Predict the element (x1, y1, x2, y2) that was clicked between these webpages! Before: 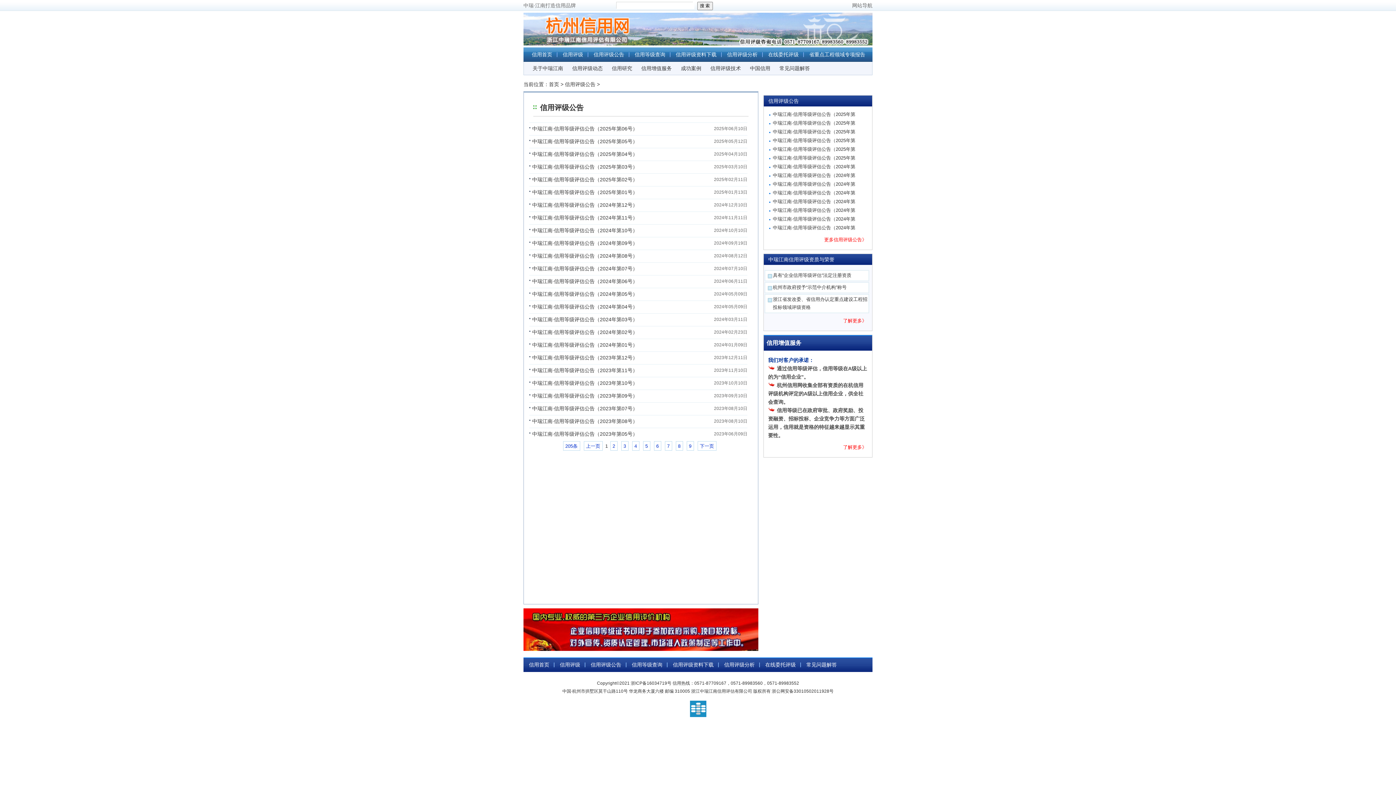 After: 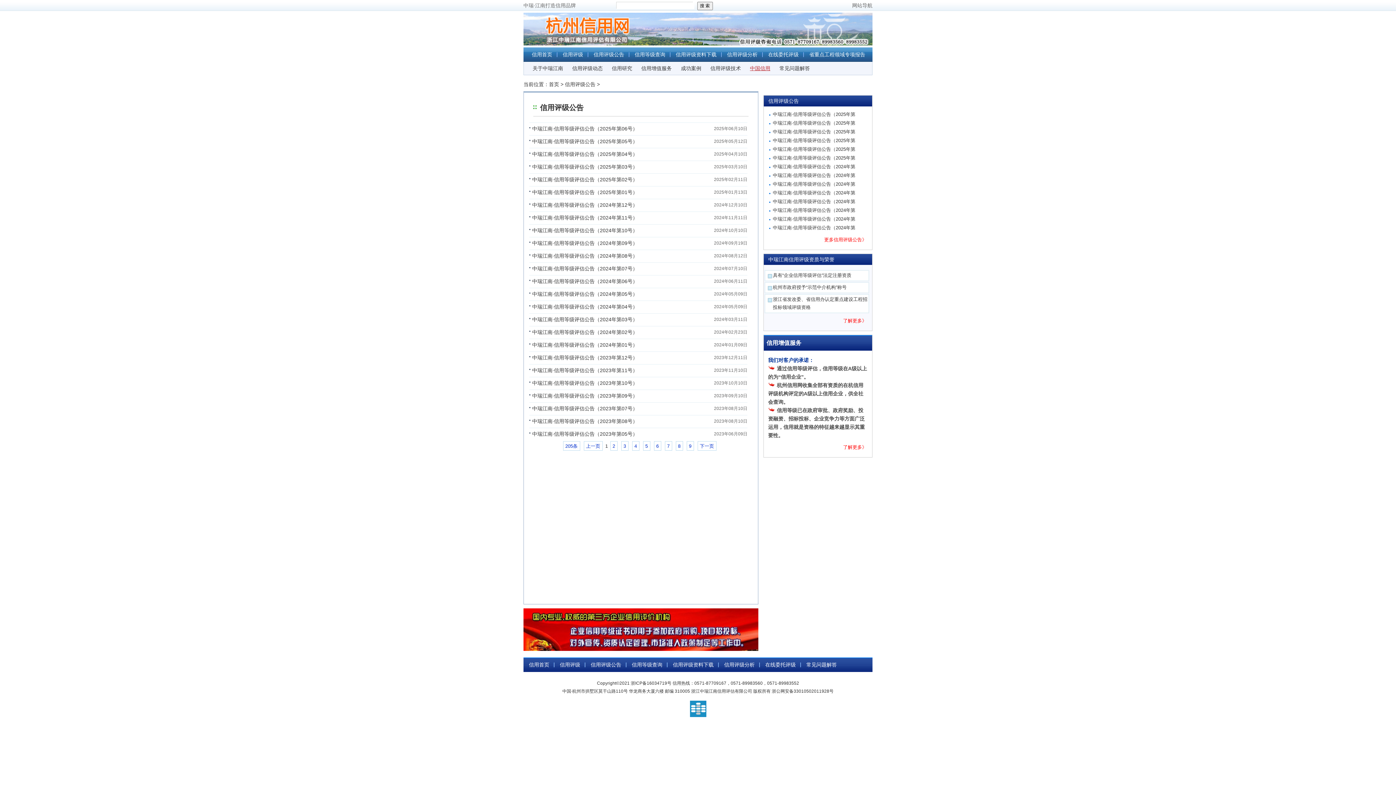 Action: label: 中国信用 bbox: (750, 65, 770, 71)